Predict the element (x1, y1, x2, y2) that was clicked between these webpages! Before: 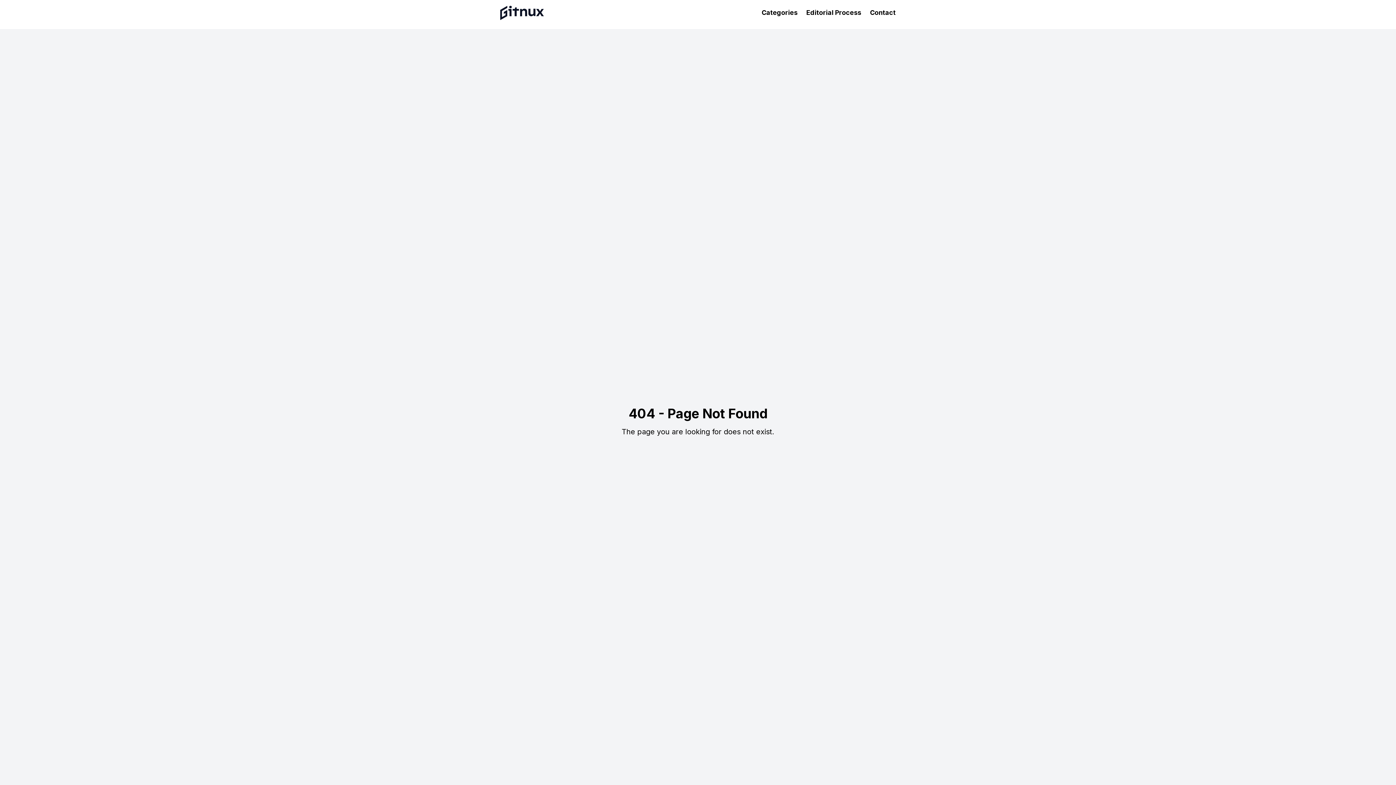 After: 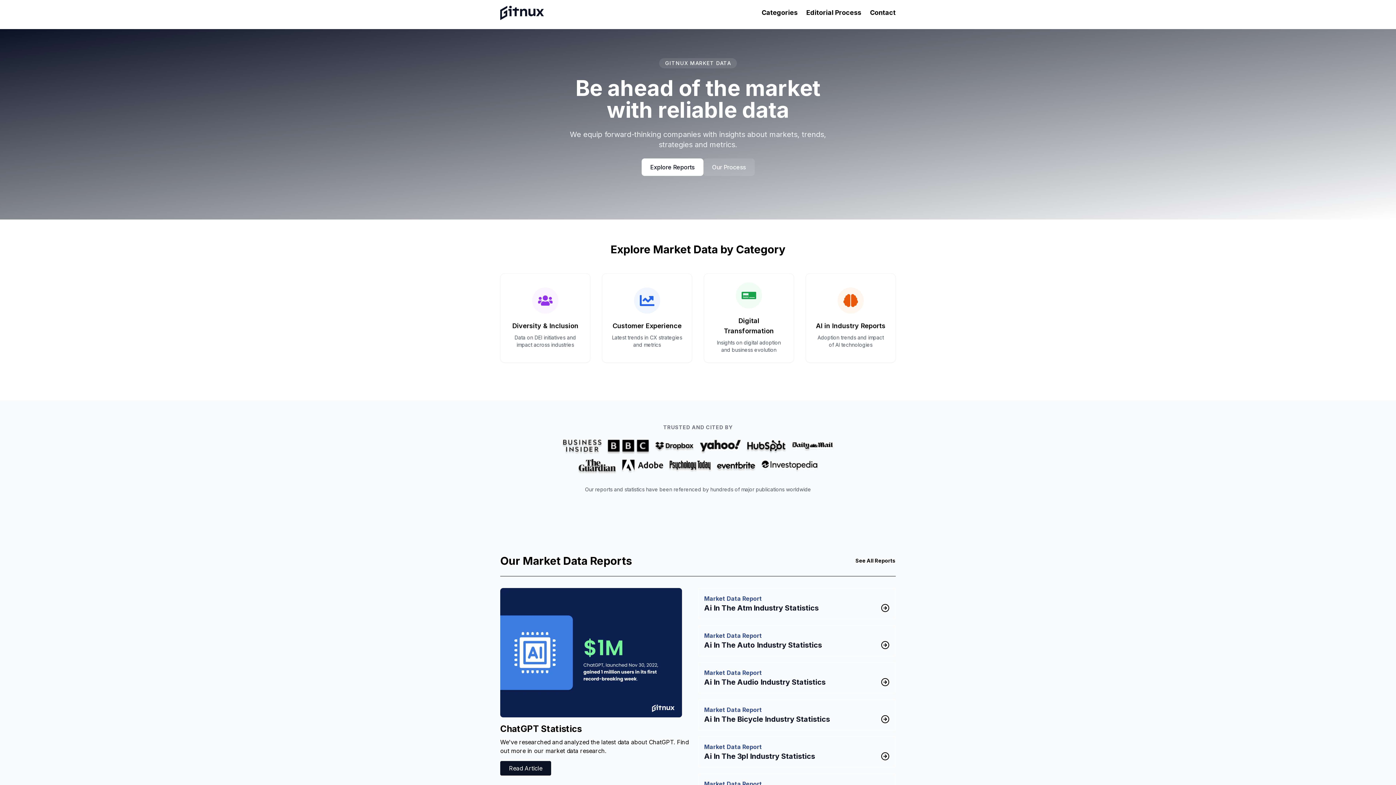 Action: bbox: (500, 5, 544, 19)